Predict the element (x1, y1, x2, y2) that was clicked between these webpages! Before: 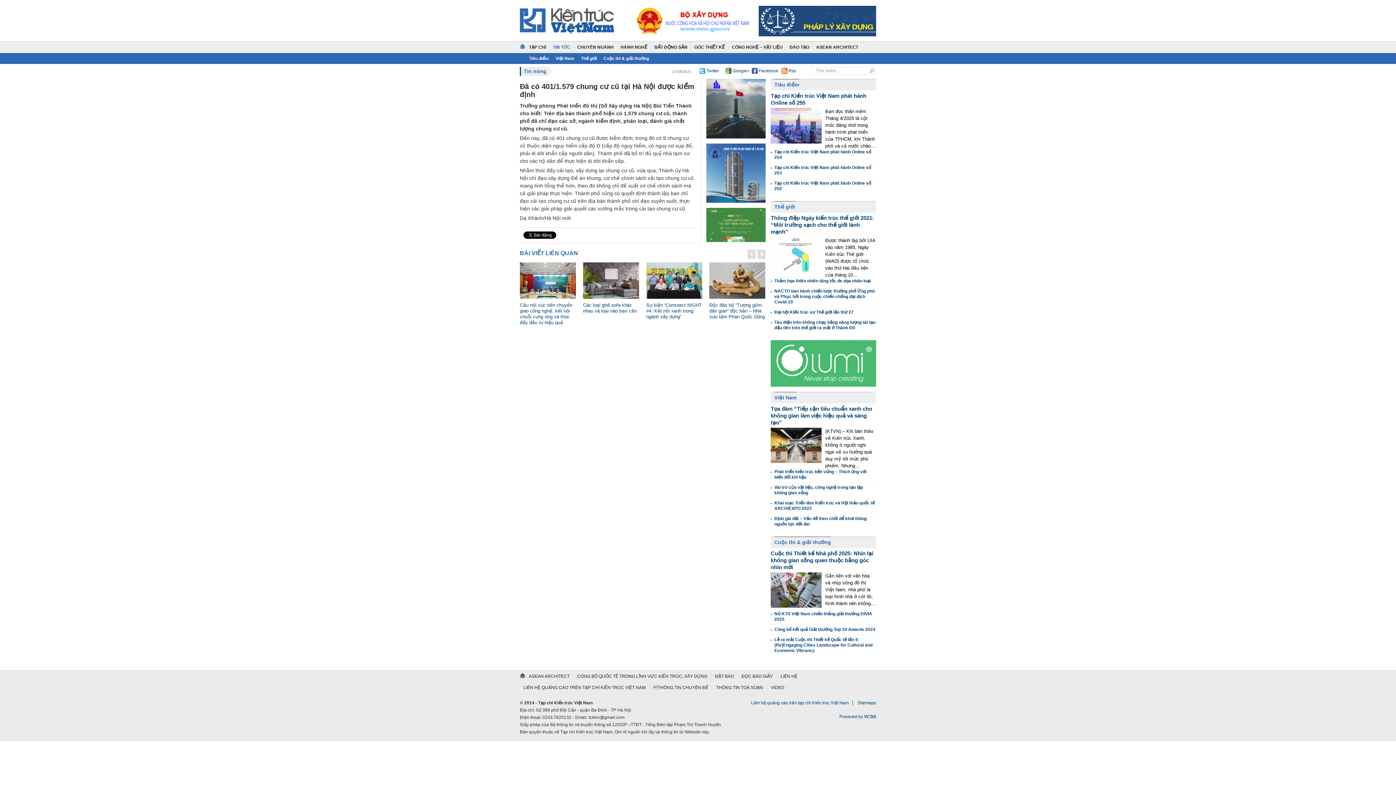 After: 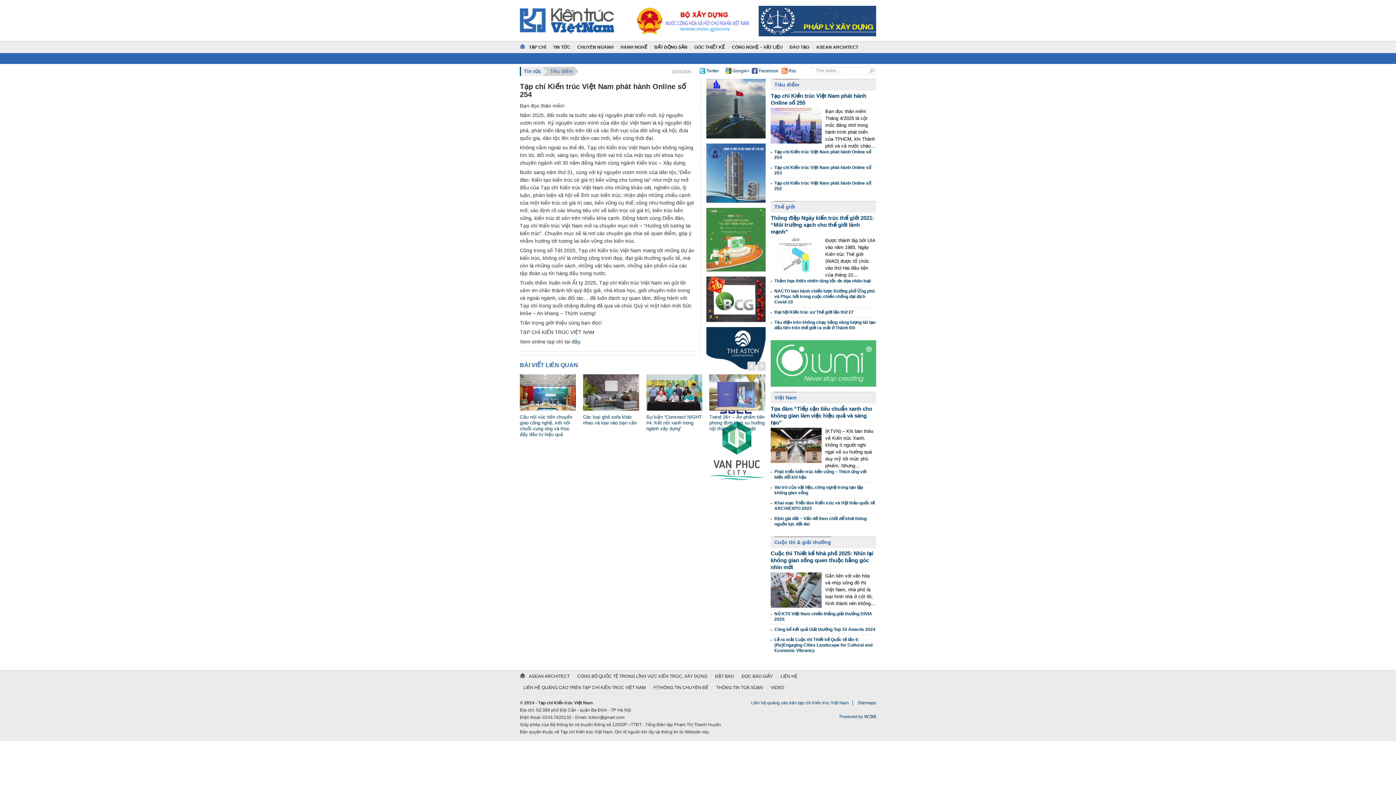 Action: bbox: (774, 149, 876, 160) label: Tạp chí Kiến trúc Việt Nam phát hành Online số 254